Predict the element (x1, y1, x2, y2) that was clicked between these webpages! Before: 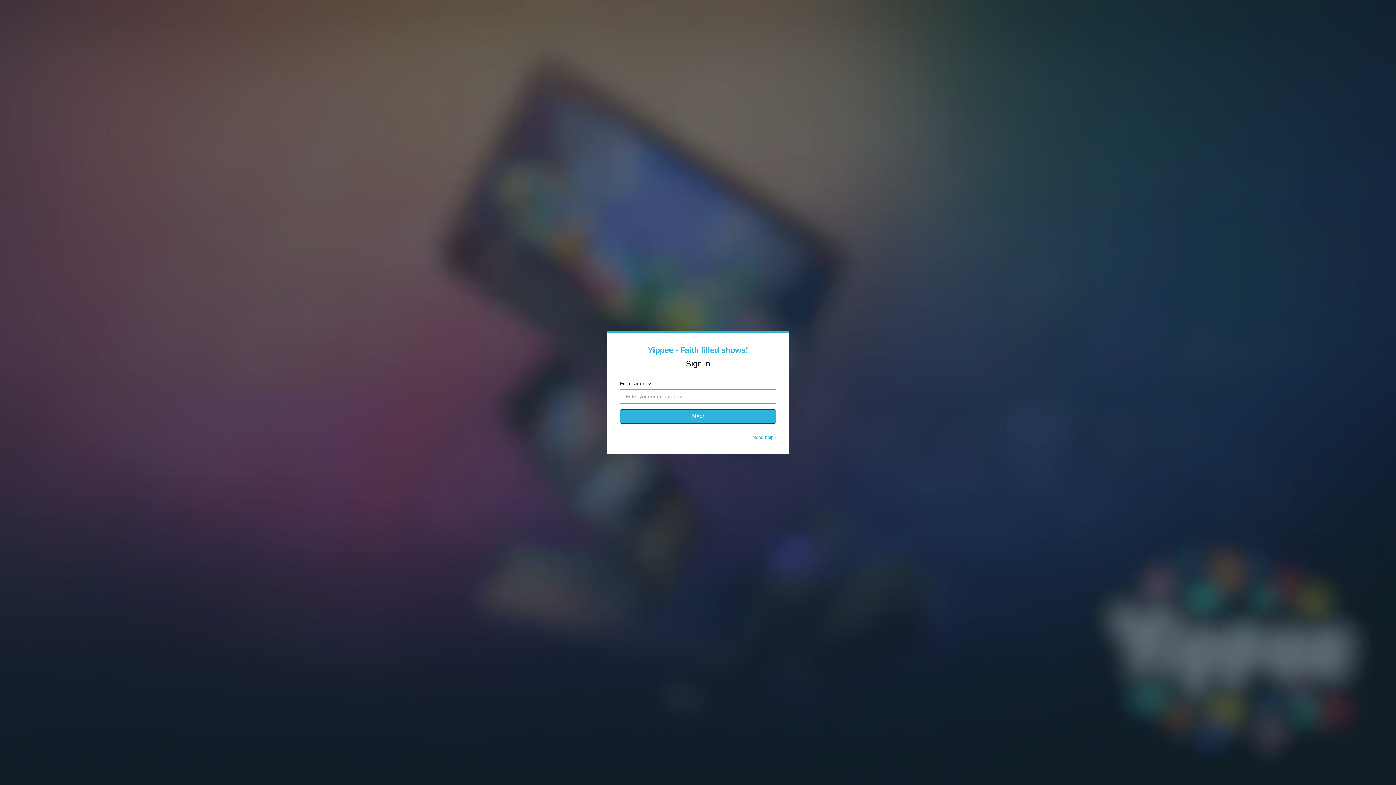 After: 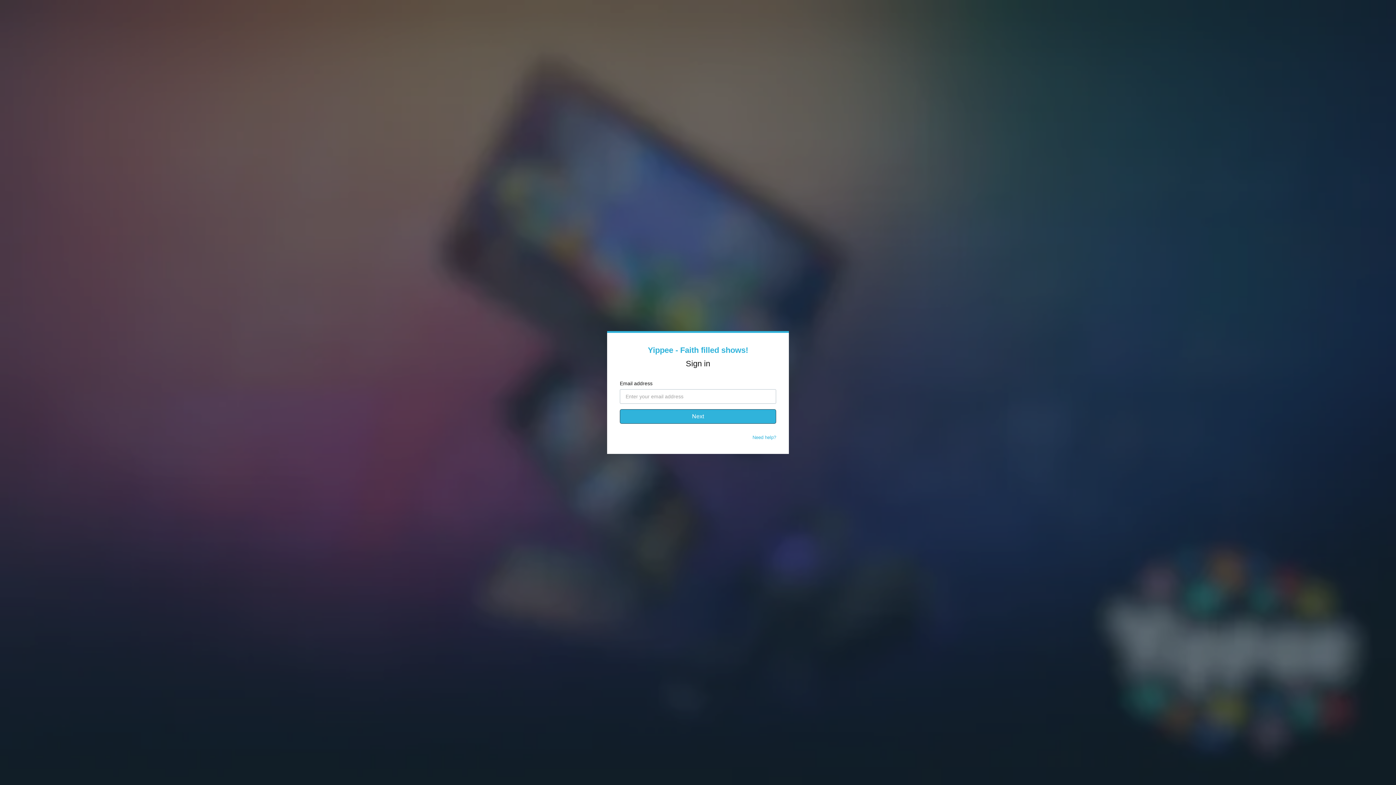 Action: label: Need help? bbox: (752, 434, 776, 440)